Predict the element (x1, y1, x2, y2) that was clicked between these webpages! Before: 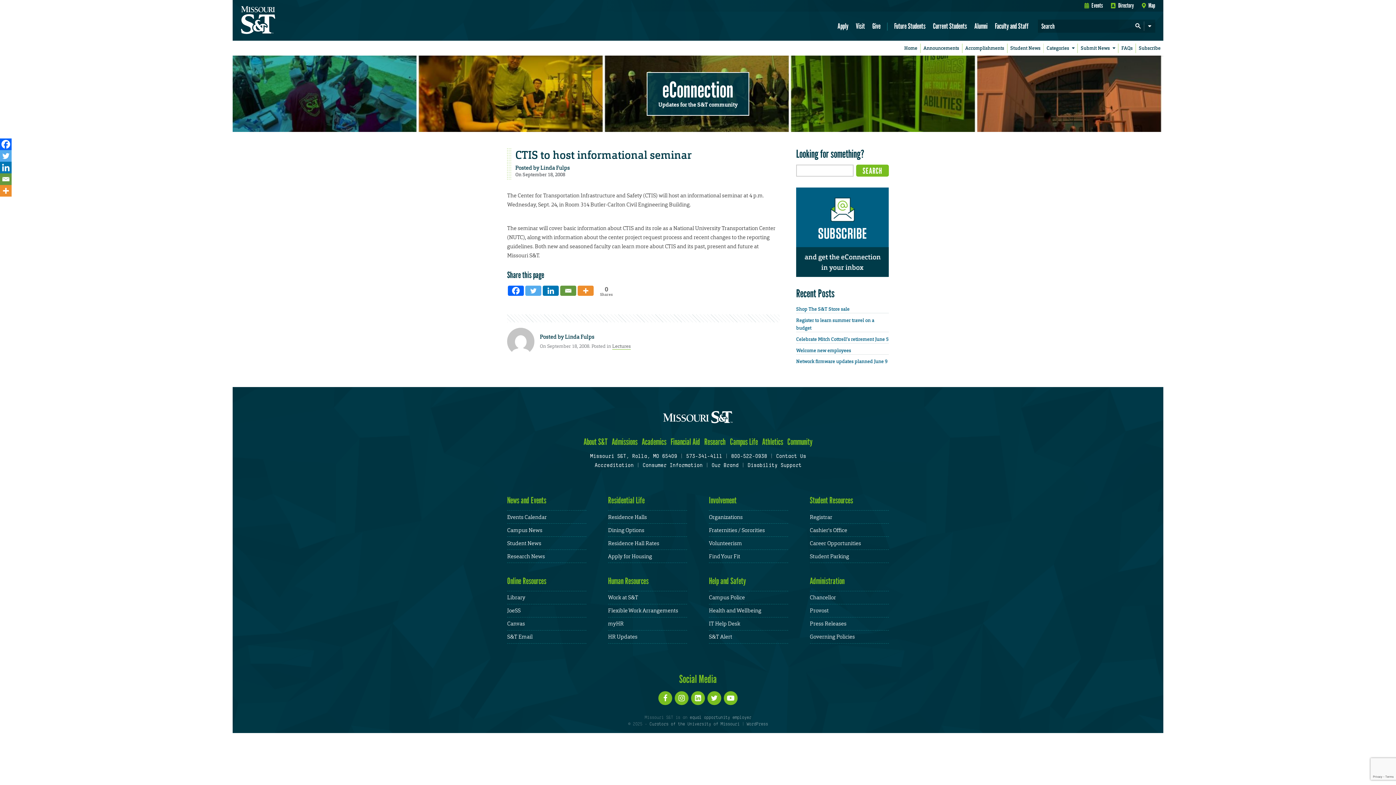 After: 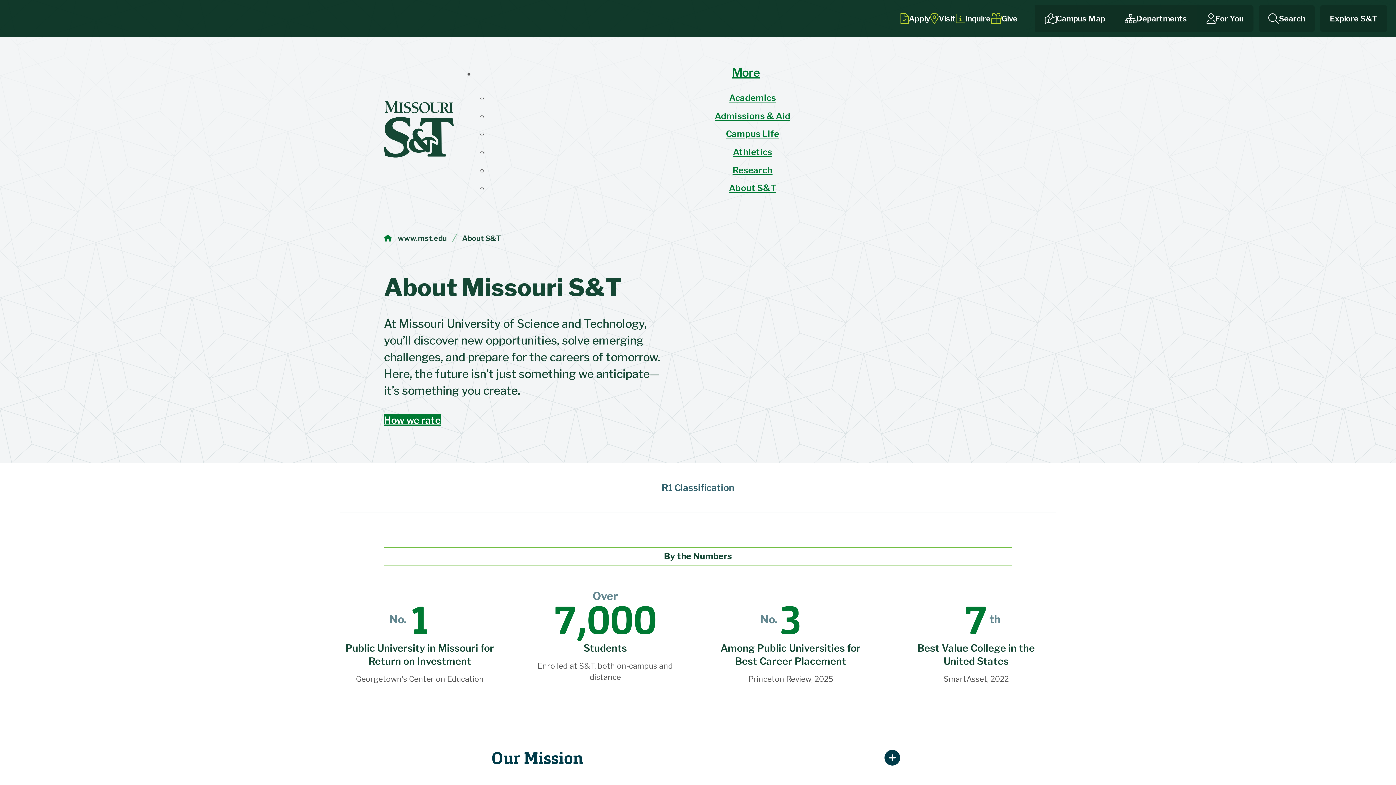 Action: bbox: (583, 434, 607, 449) label: About S&T